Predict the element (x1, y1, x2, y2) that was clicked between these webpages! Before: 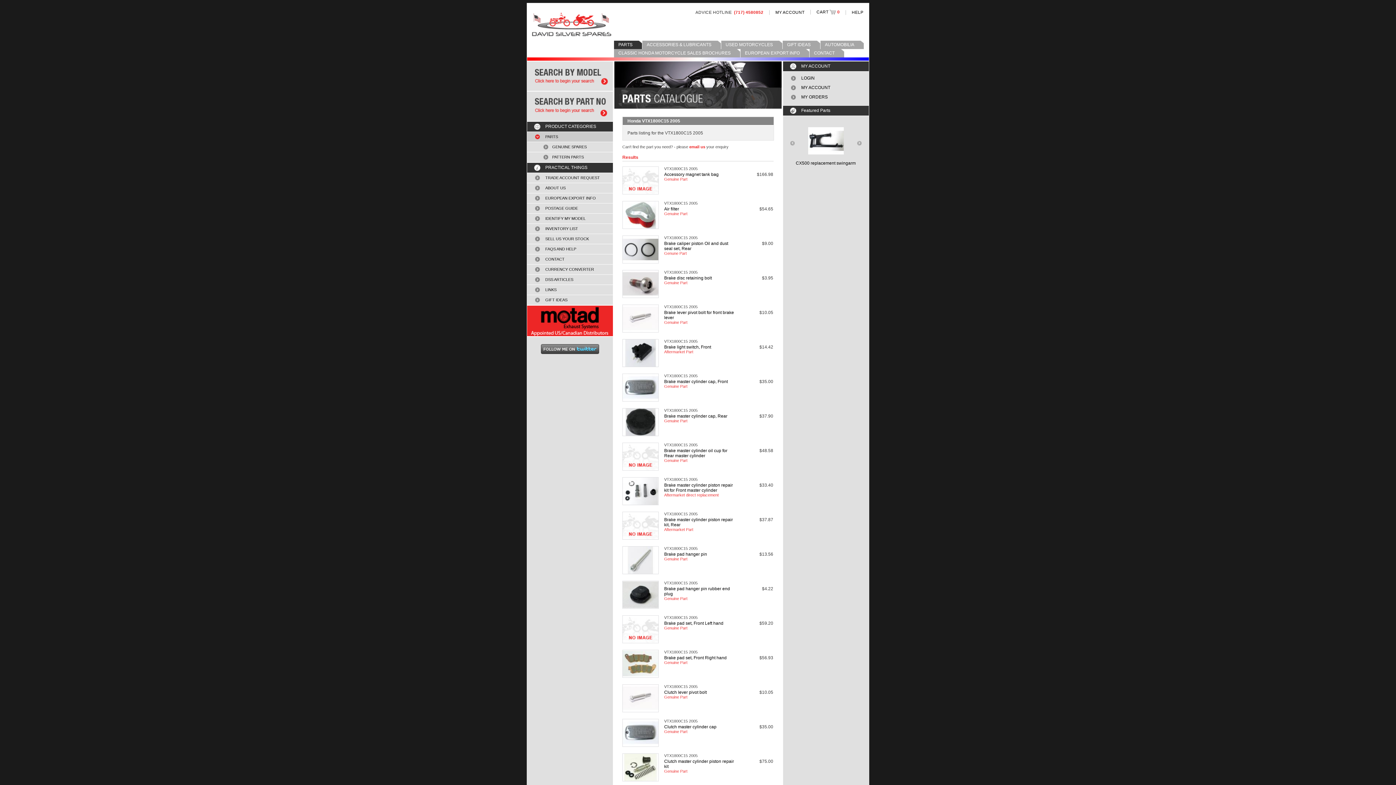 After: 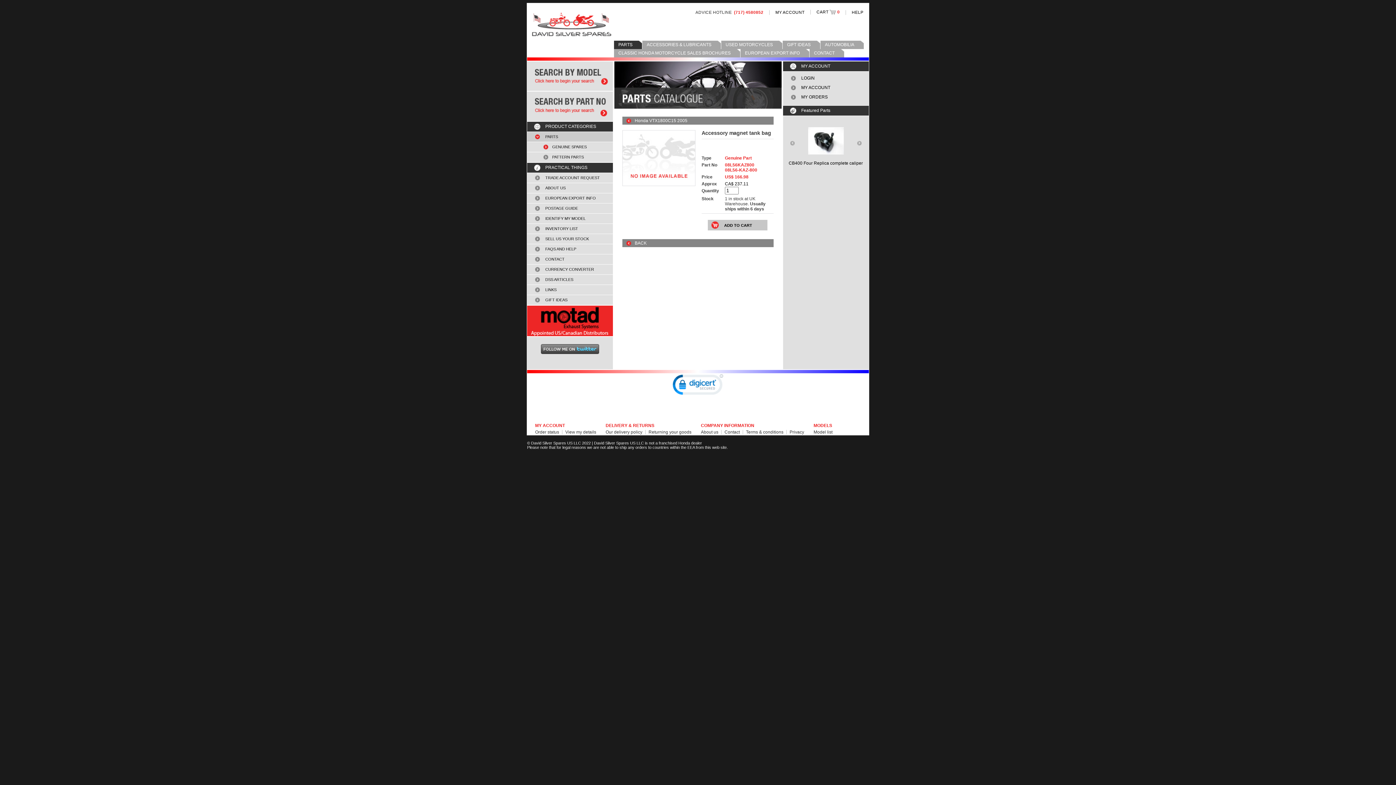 Action: label: Accessory magnet tank bag bbox: (664, 172, 718, 177)